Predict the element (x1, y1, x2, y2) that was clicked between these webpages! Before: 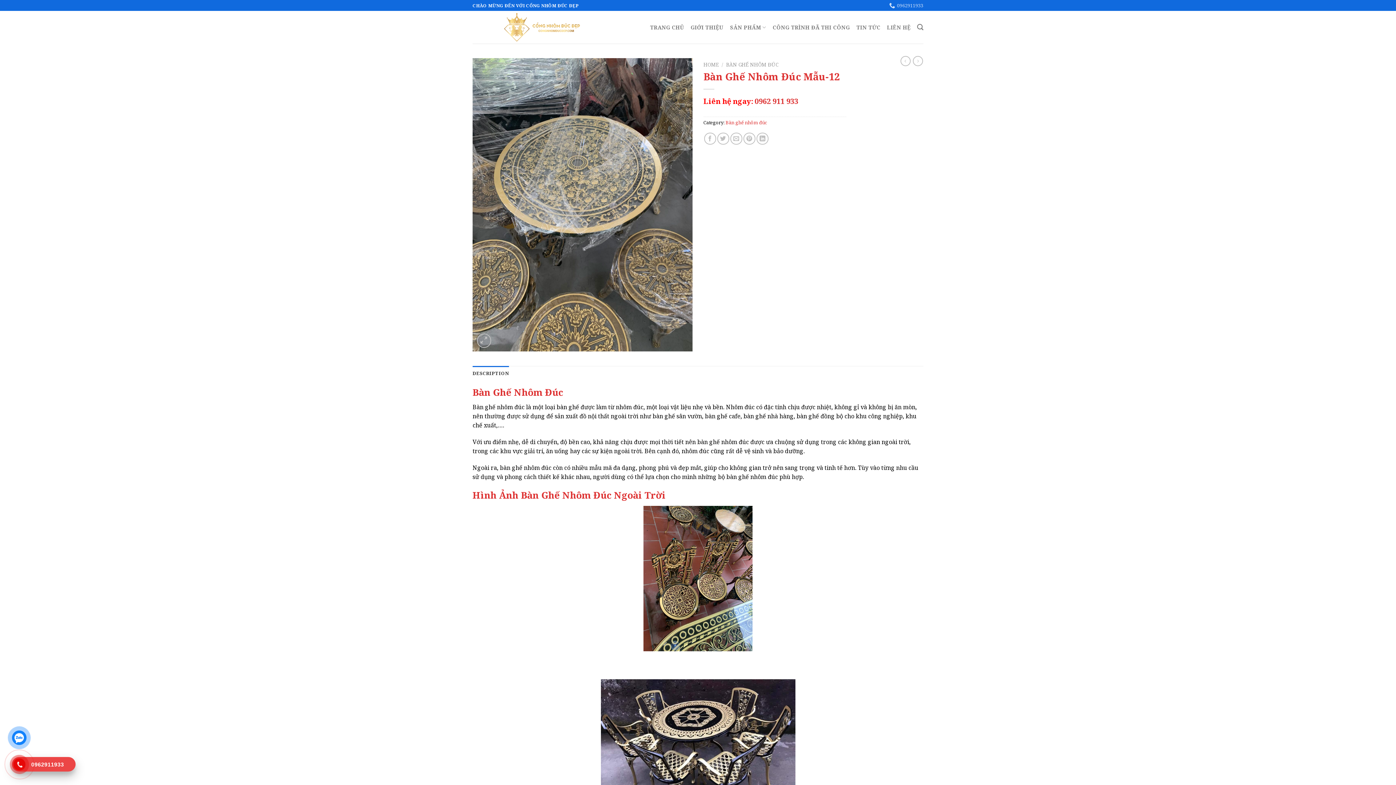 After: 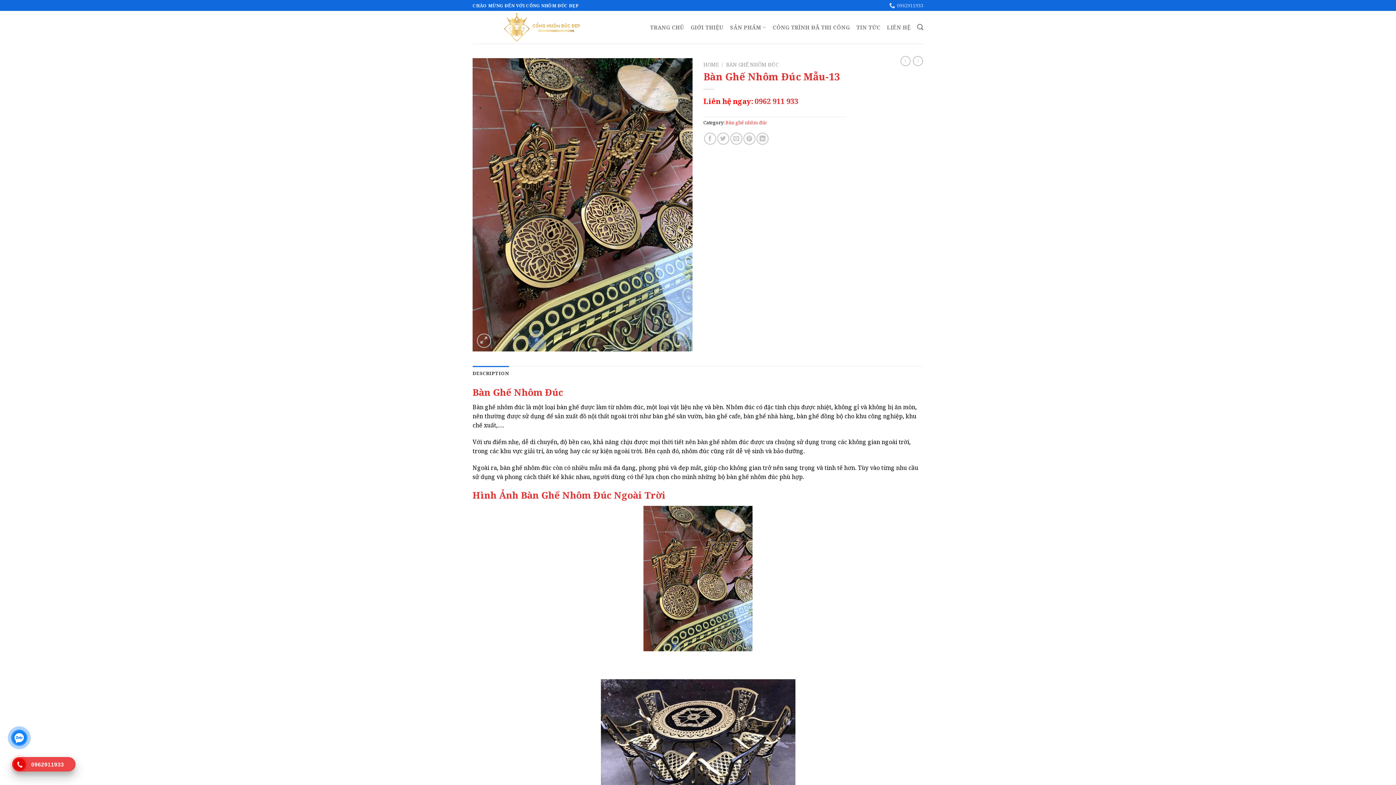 Action: bbox: (900, 56, 910, 66)